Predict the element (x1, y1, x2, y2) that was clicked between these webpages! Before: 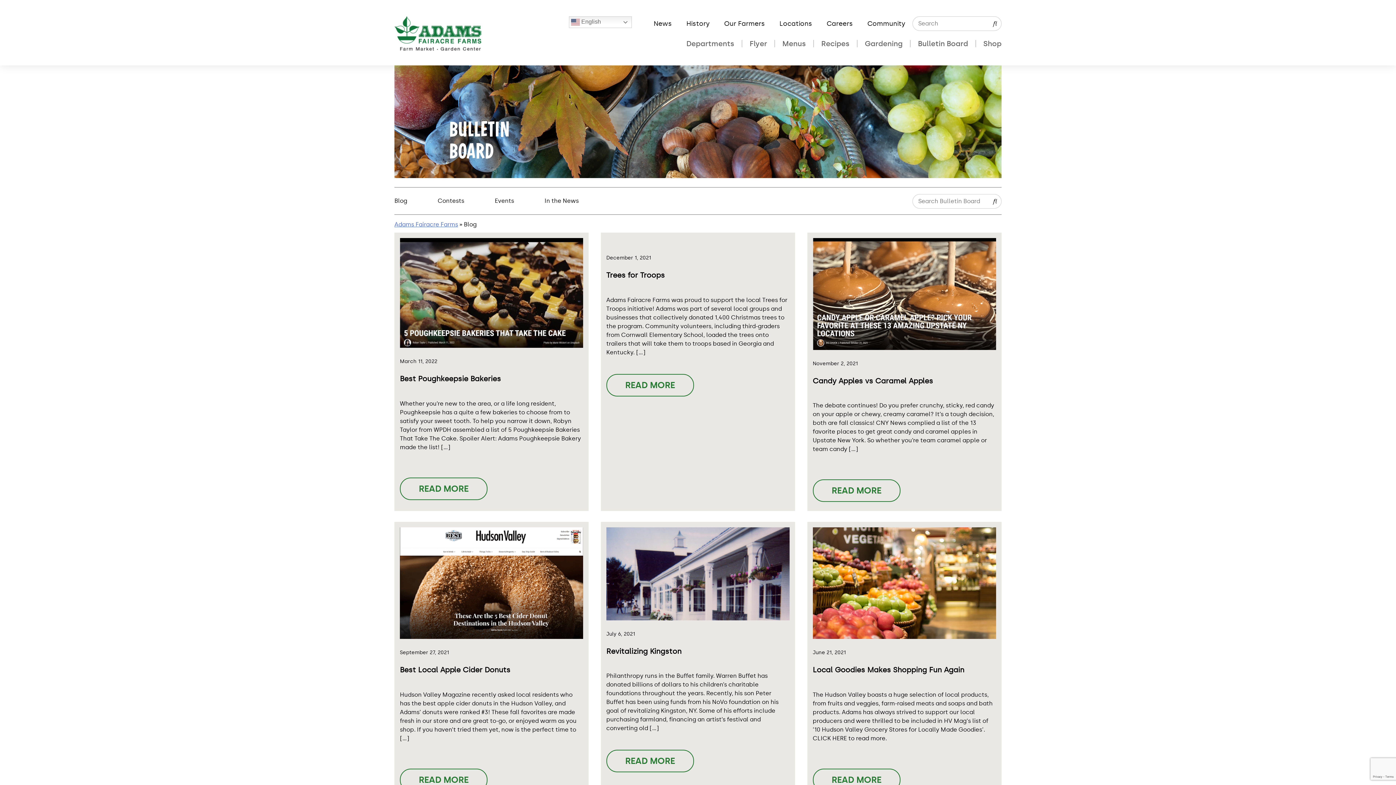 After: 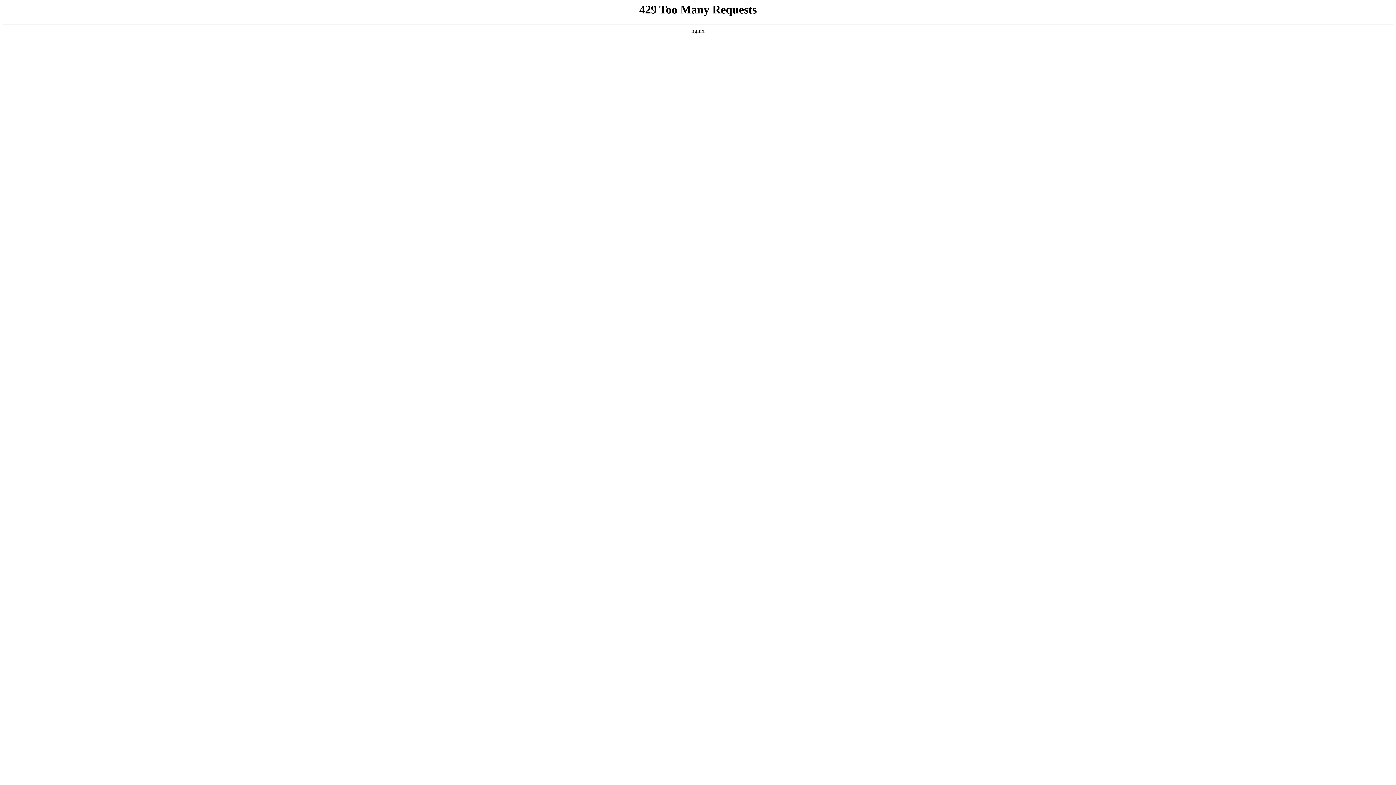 Action: label: Careers bbox: (819, 19, 860, 27)